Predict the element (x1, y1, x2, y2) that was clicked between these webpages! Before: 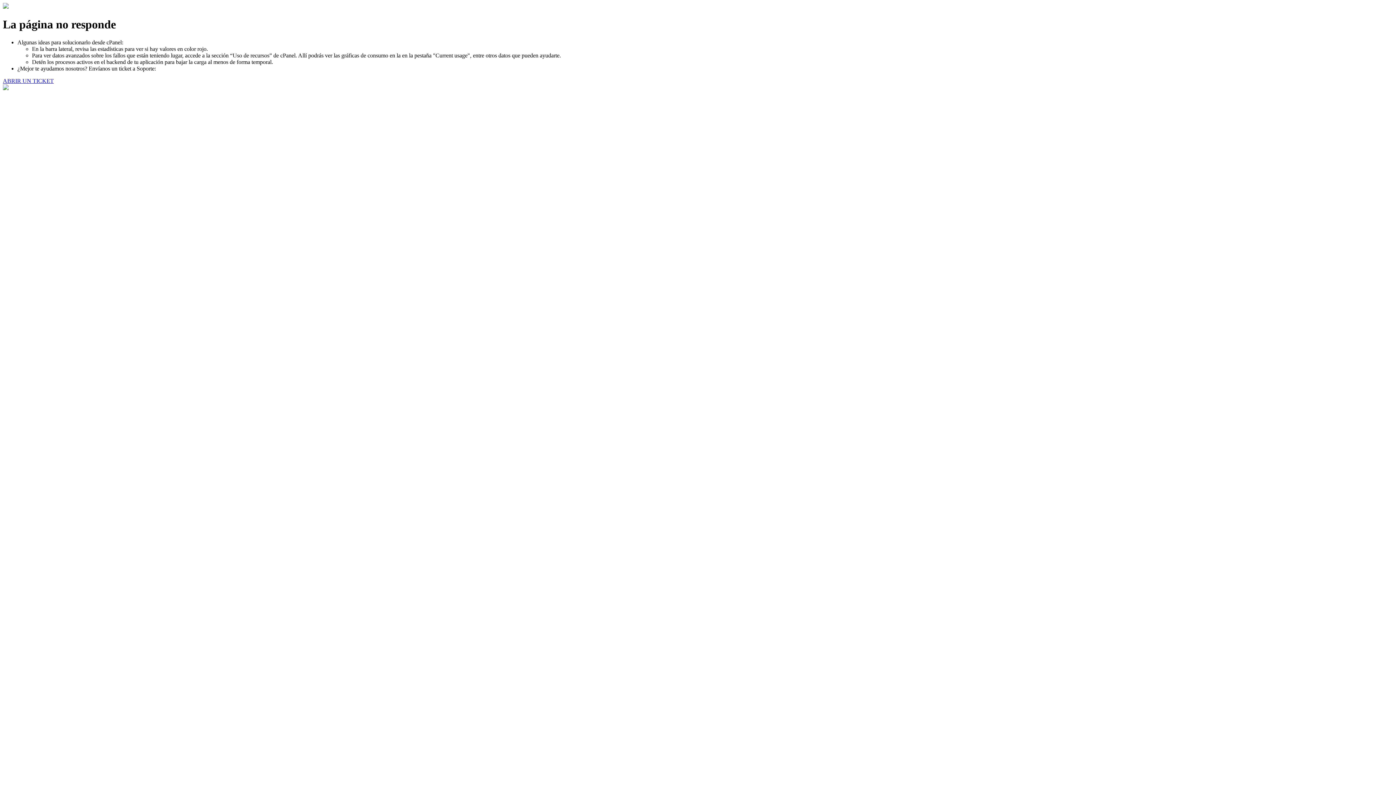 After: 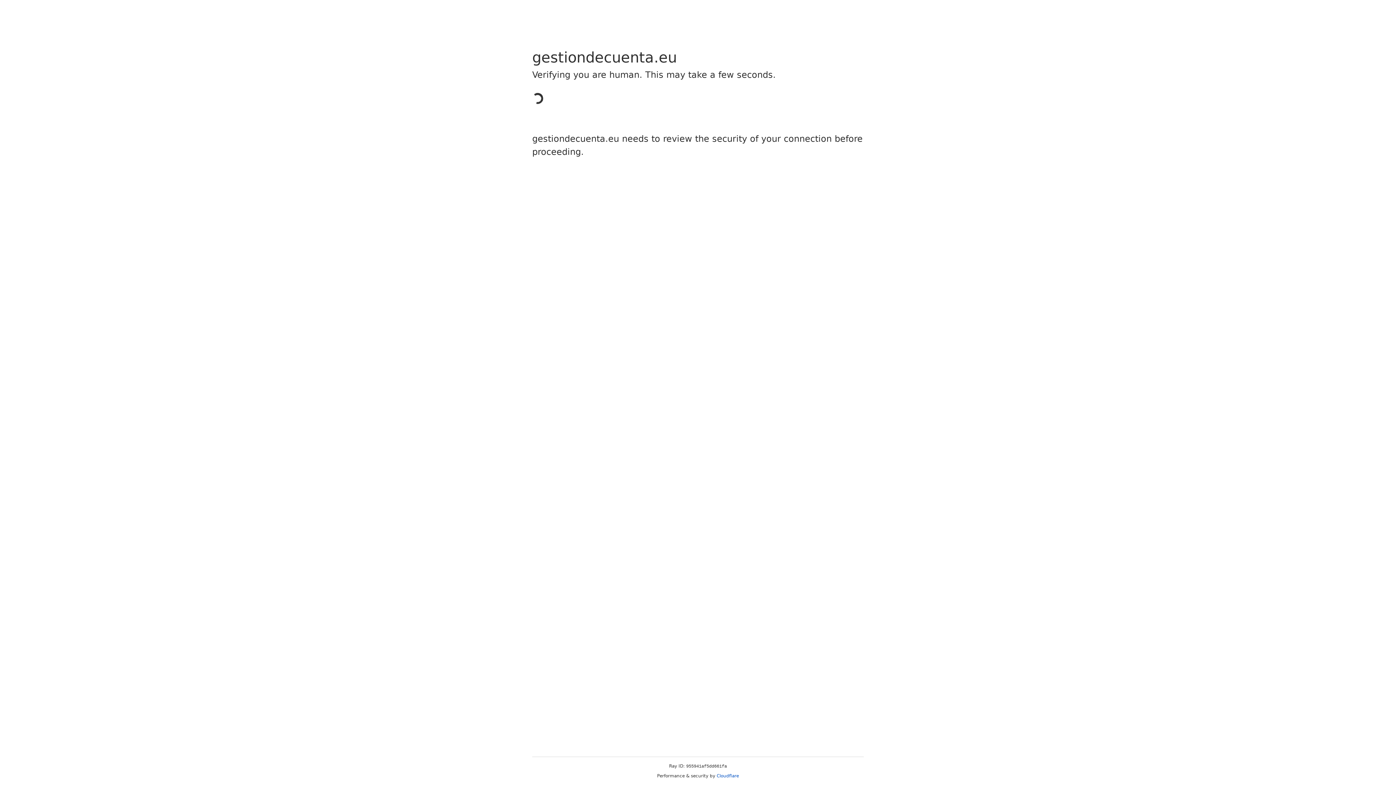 Action: bbox: (2, 77, 53, 83) label: ABRIR UN TICKET